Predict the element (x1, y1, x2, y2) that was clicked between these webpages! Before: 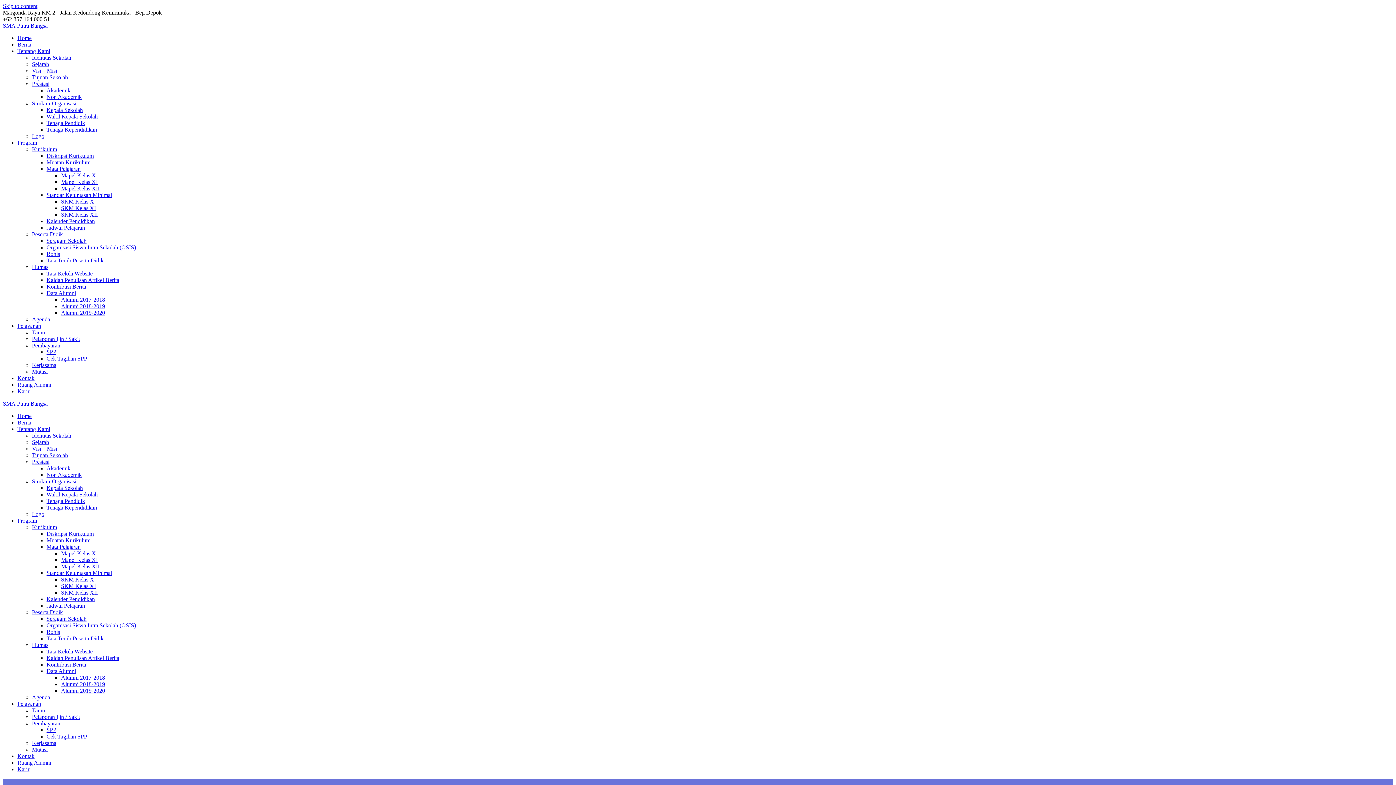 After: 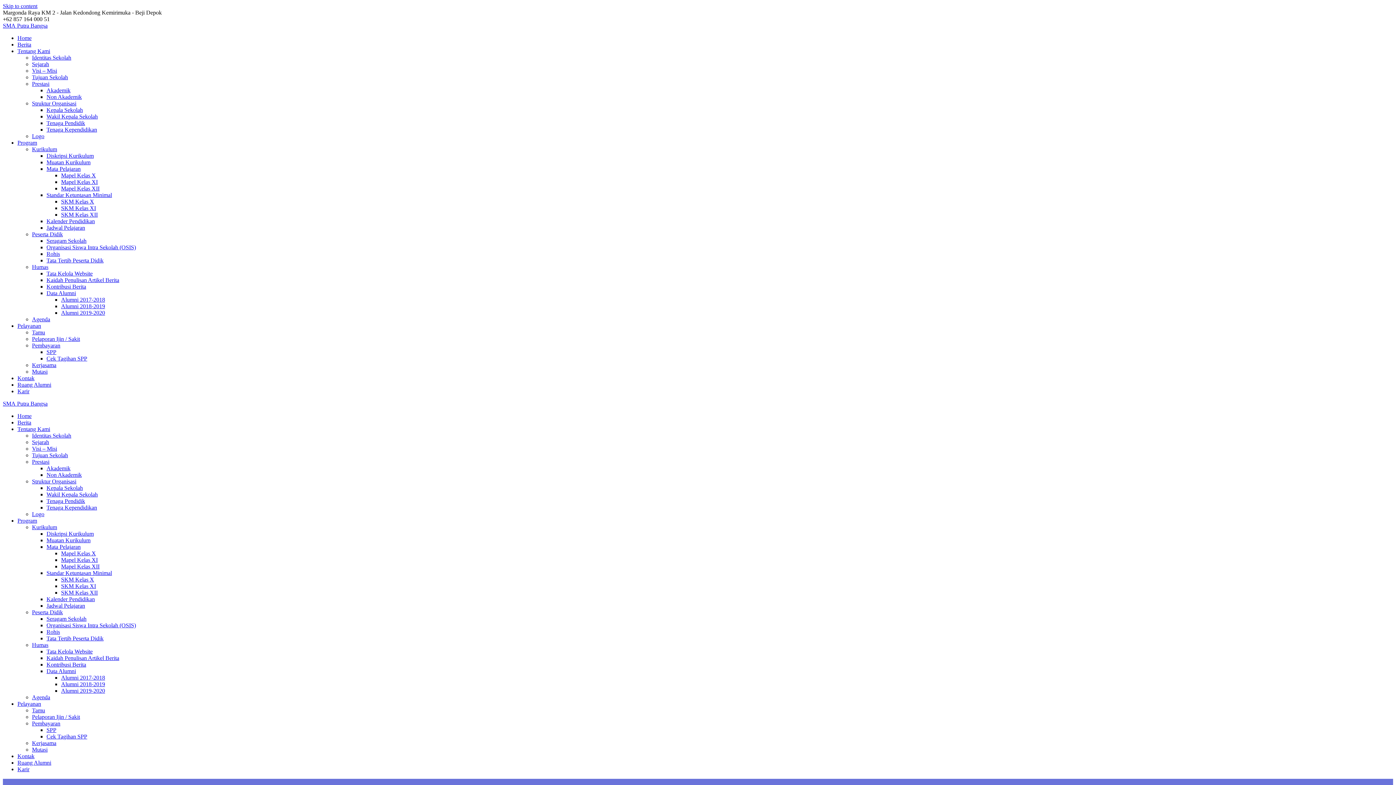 Action: bbox: (32, 342, 60, 348) label: Pembayaran